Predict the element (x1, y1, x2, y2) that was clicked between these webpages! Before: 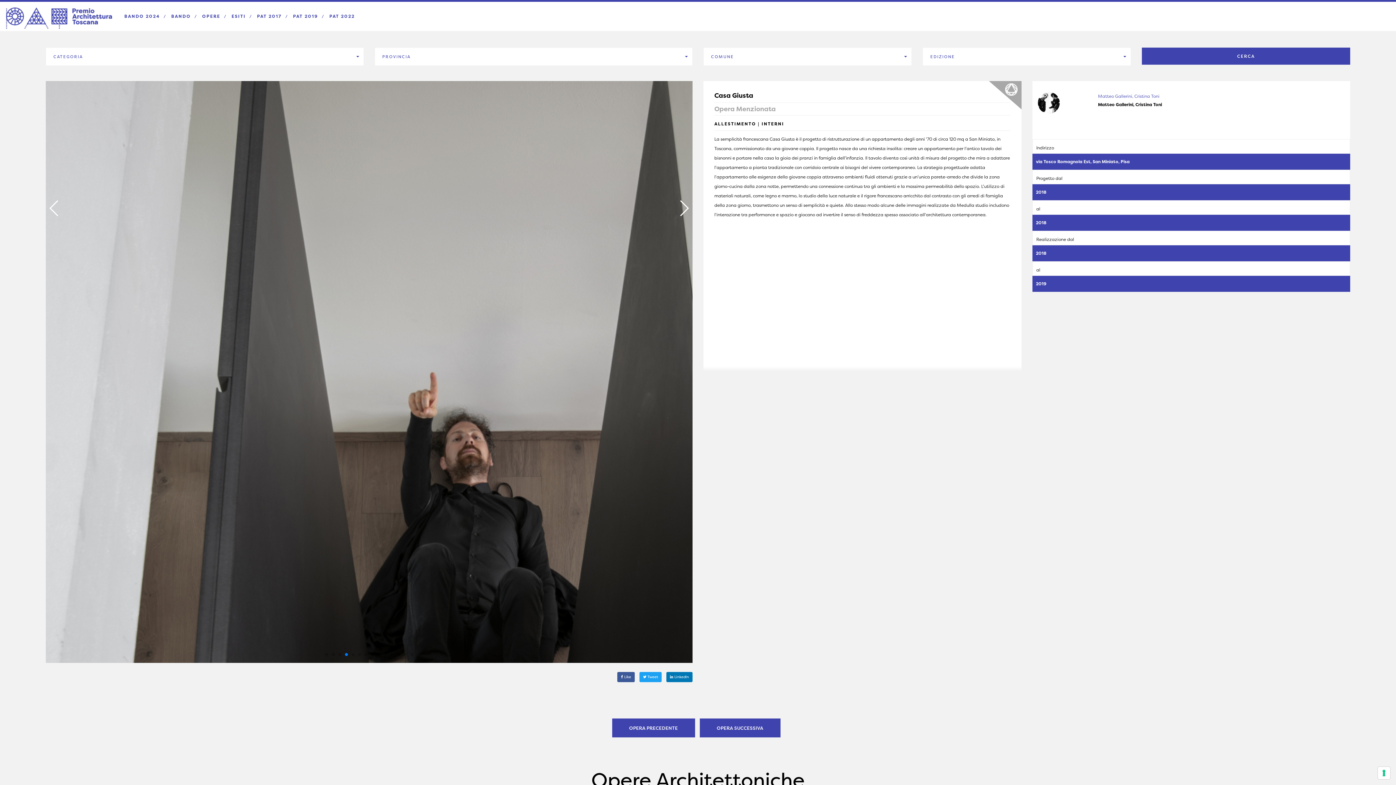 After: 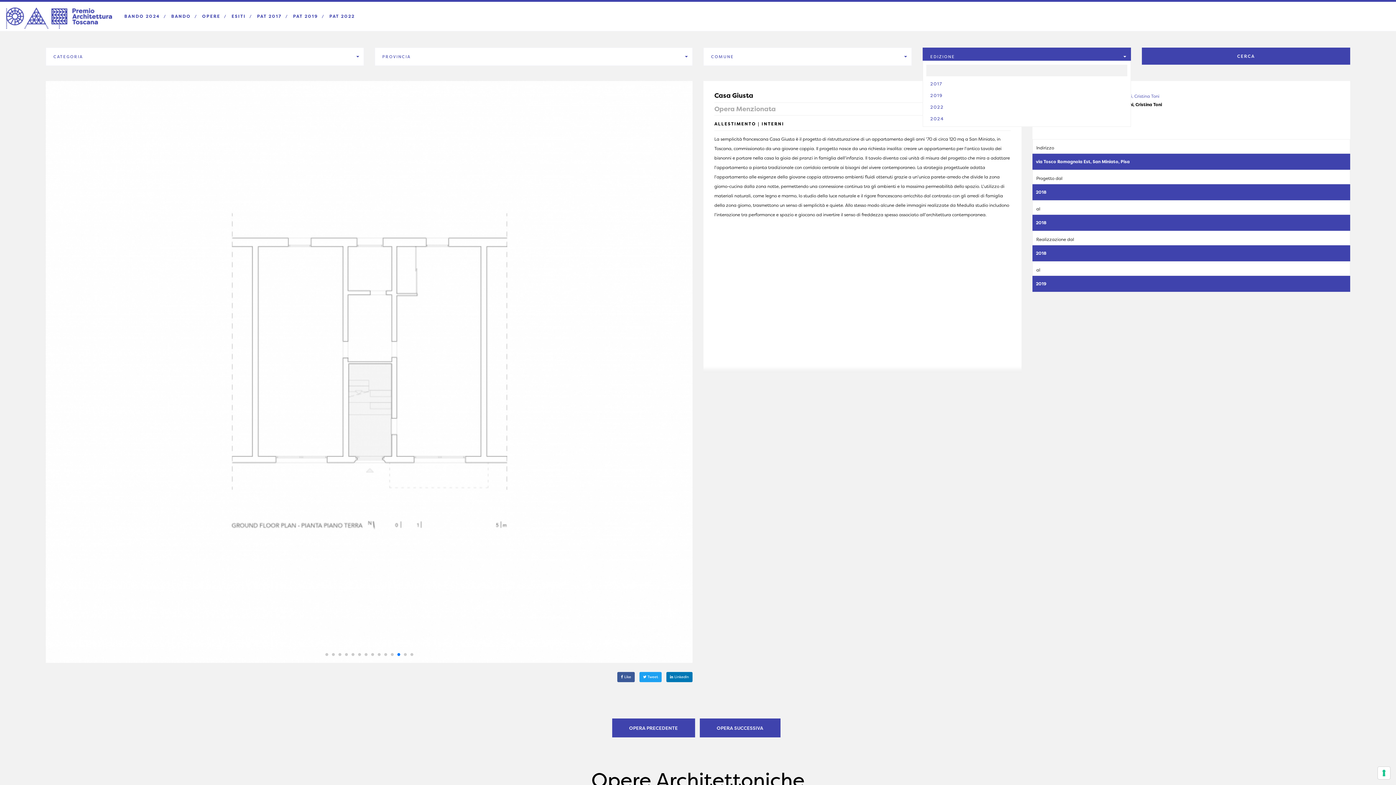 Action: label: EDIZIONE
  bbox: (922, 47, 1131, 65)